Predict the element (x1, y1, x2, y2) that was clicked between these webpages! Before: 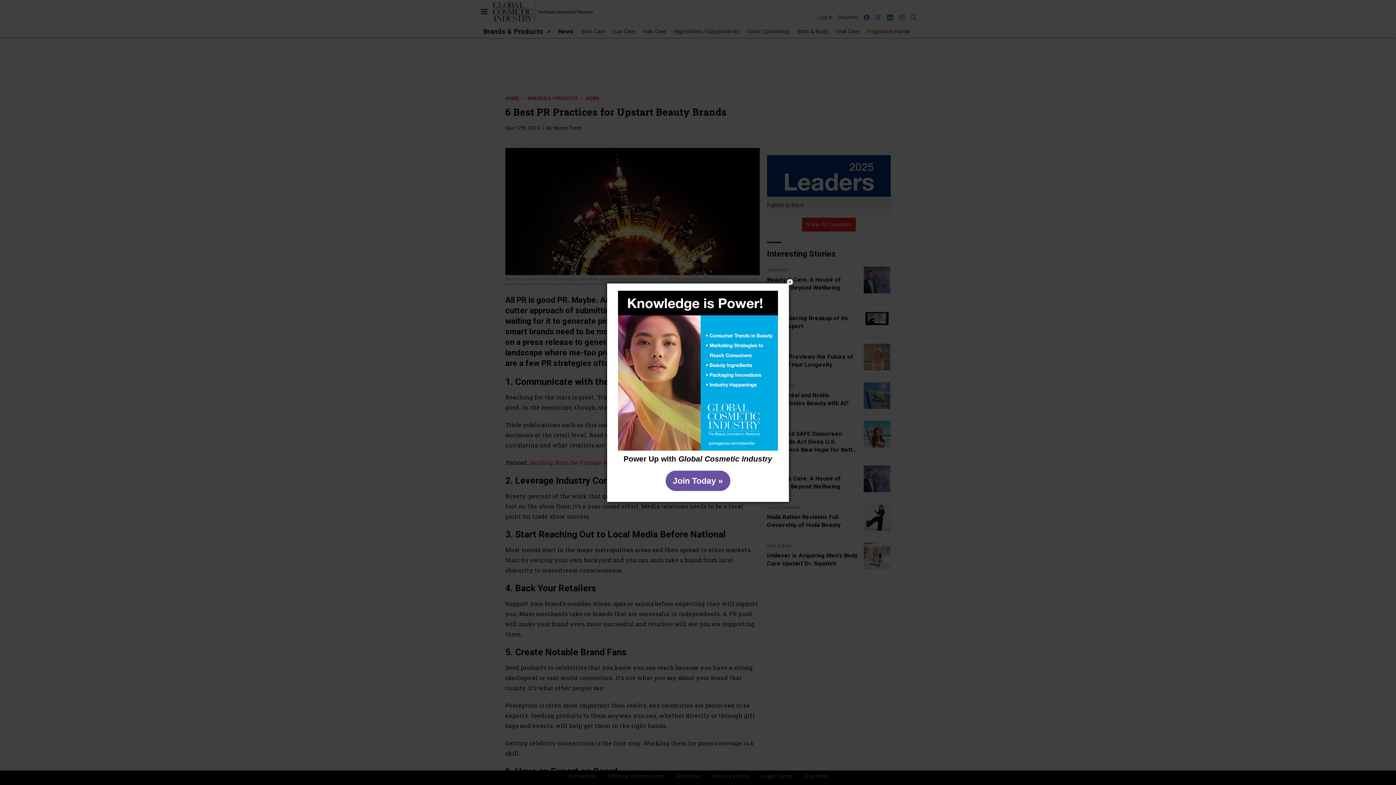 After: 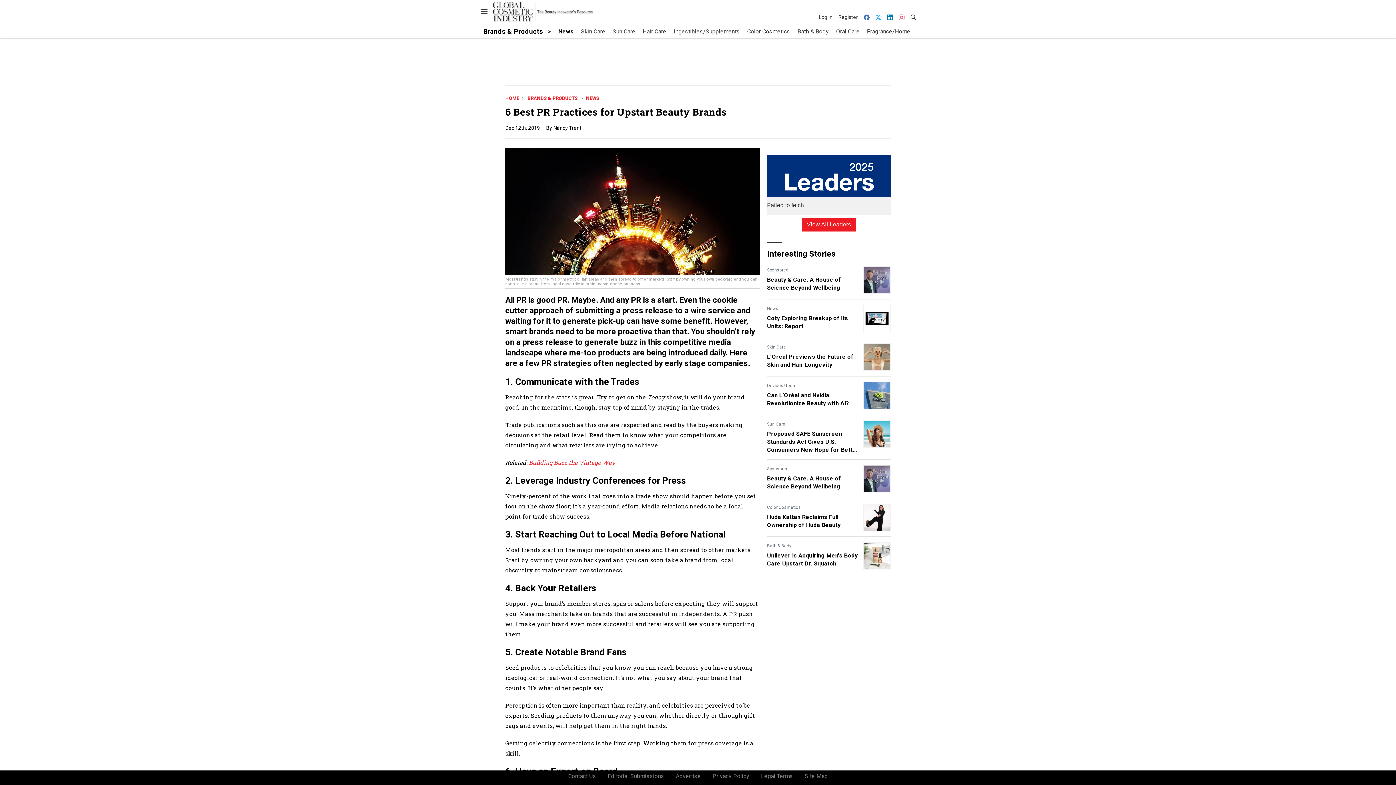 Action: bbox: (786, 278, 793, 285) label: Close